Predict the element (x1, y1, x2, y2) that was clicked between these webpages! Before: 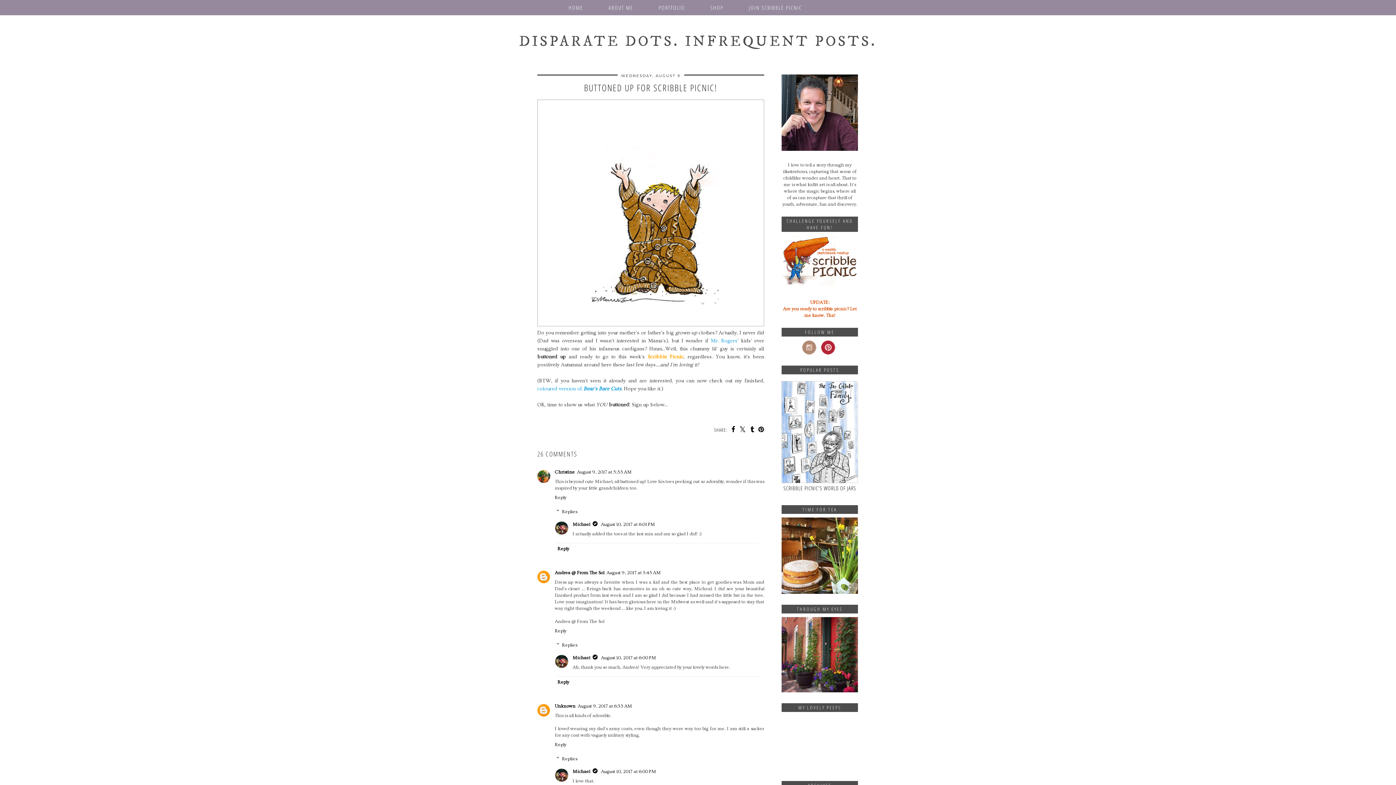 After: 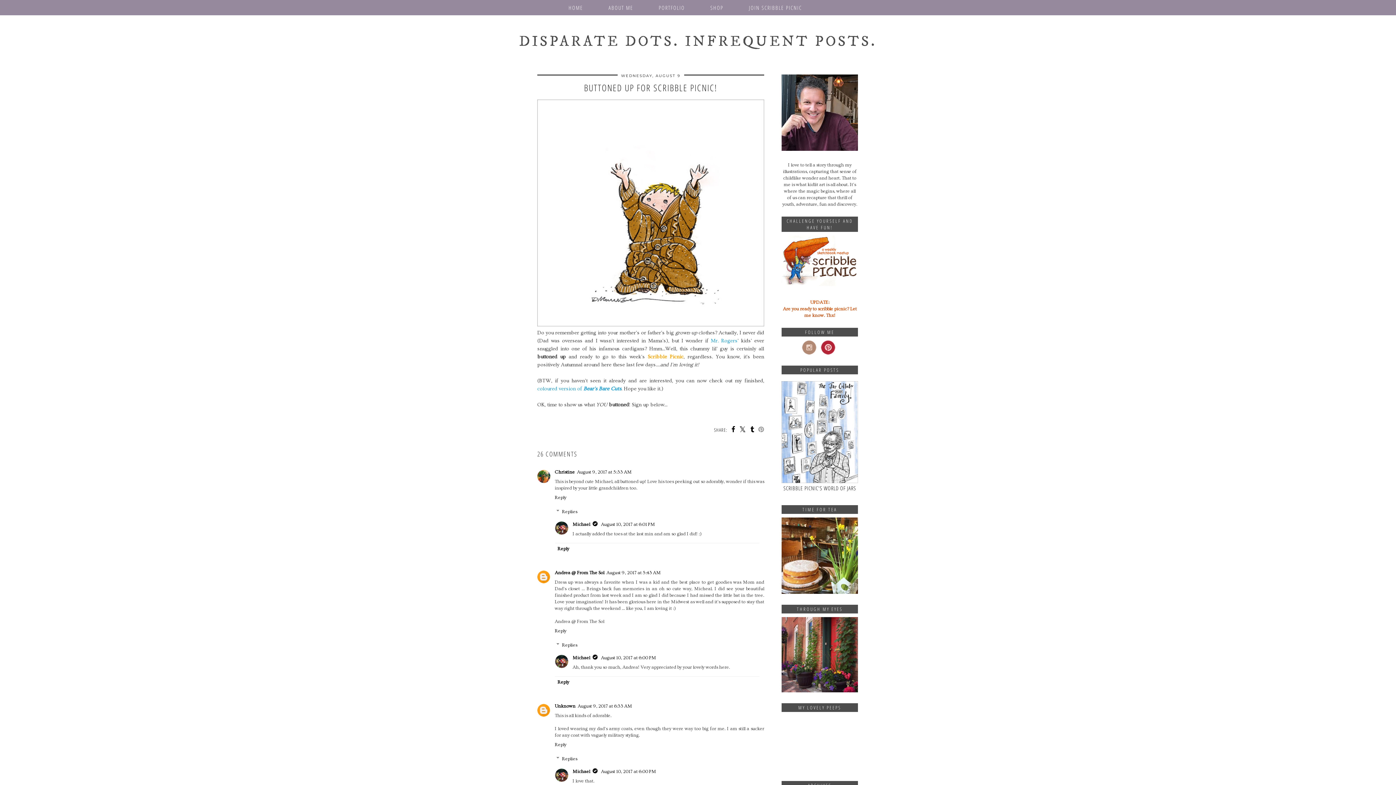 Action: bbox: (755, 427, 764, 433)